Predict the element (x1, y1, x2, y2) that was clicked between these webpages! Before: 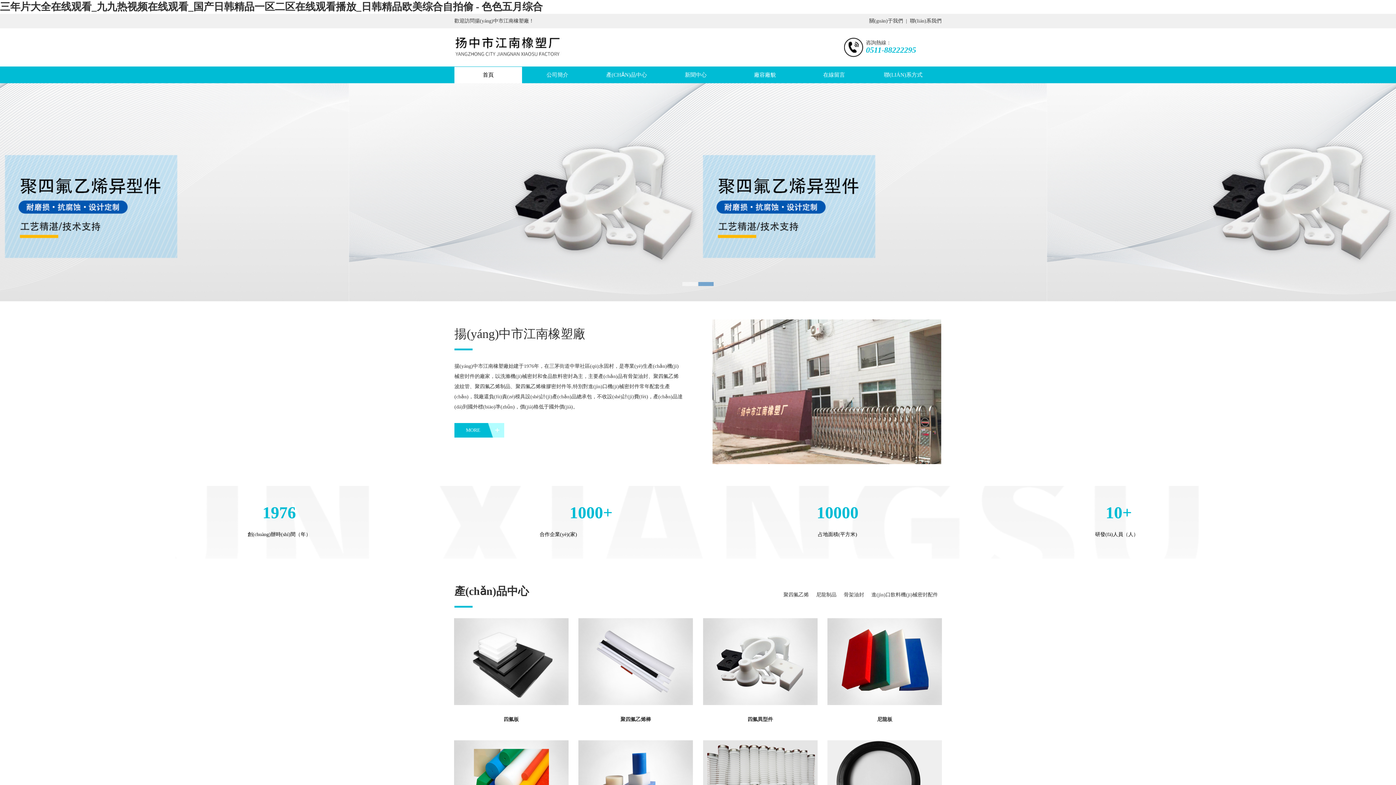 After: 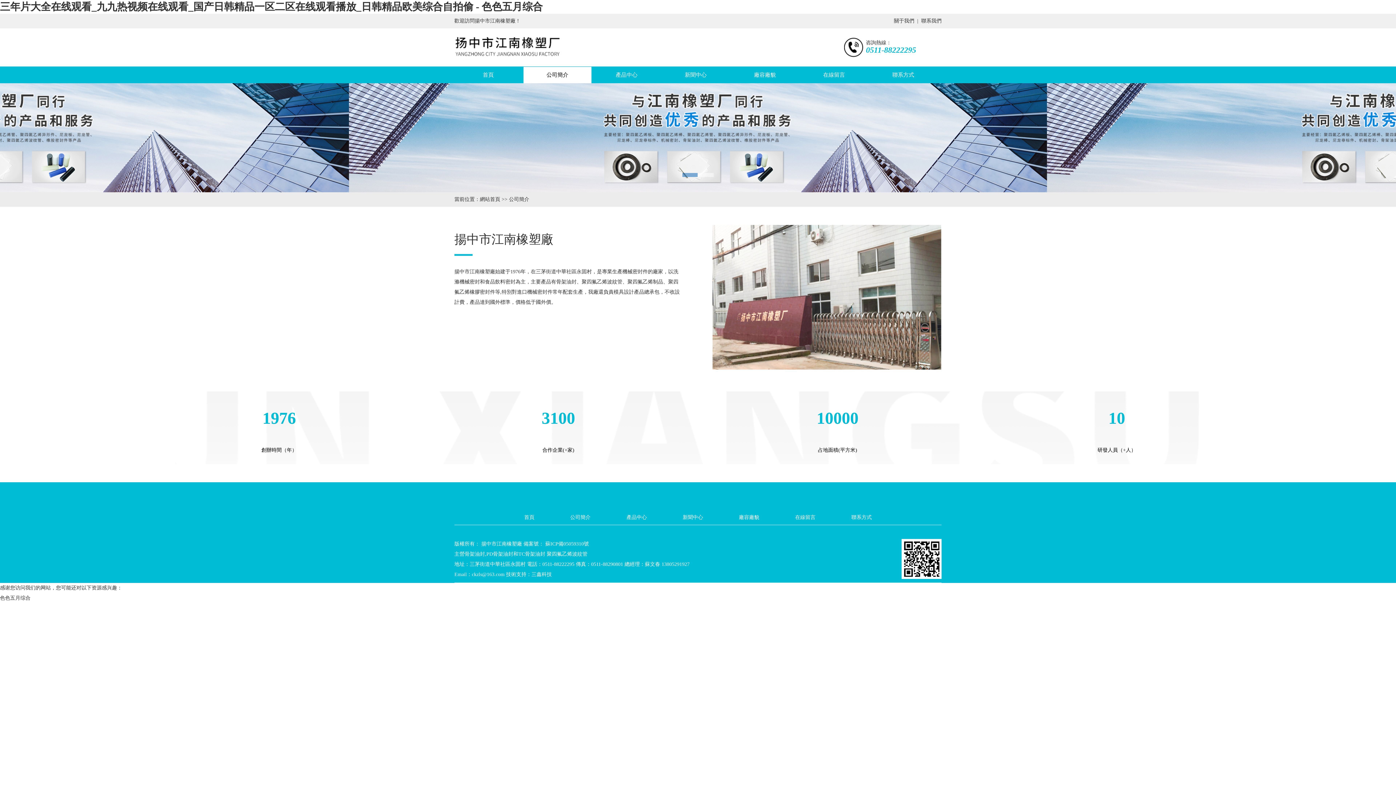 Action: label: 公司簡介 bbox: (543, 66, 572, 83)